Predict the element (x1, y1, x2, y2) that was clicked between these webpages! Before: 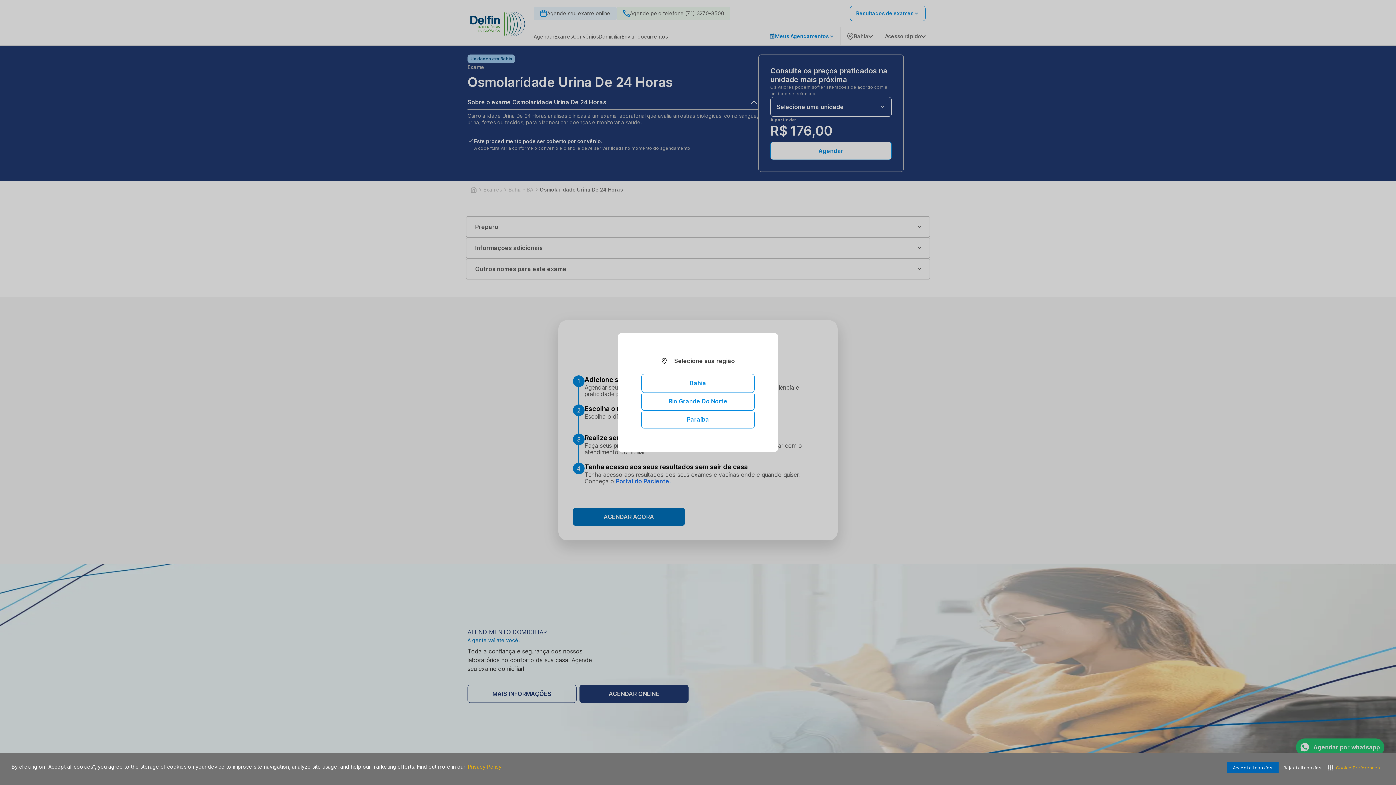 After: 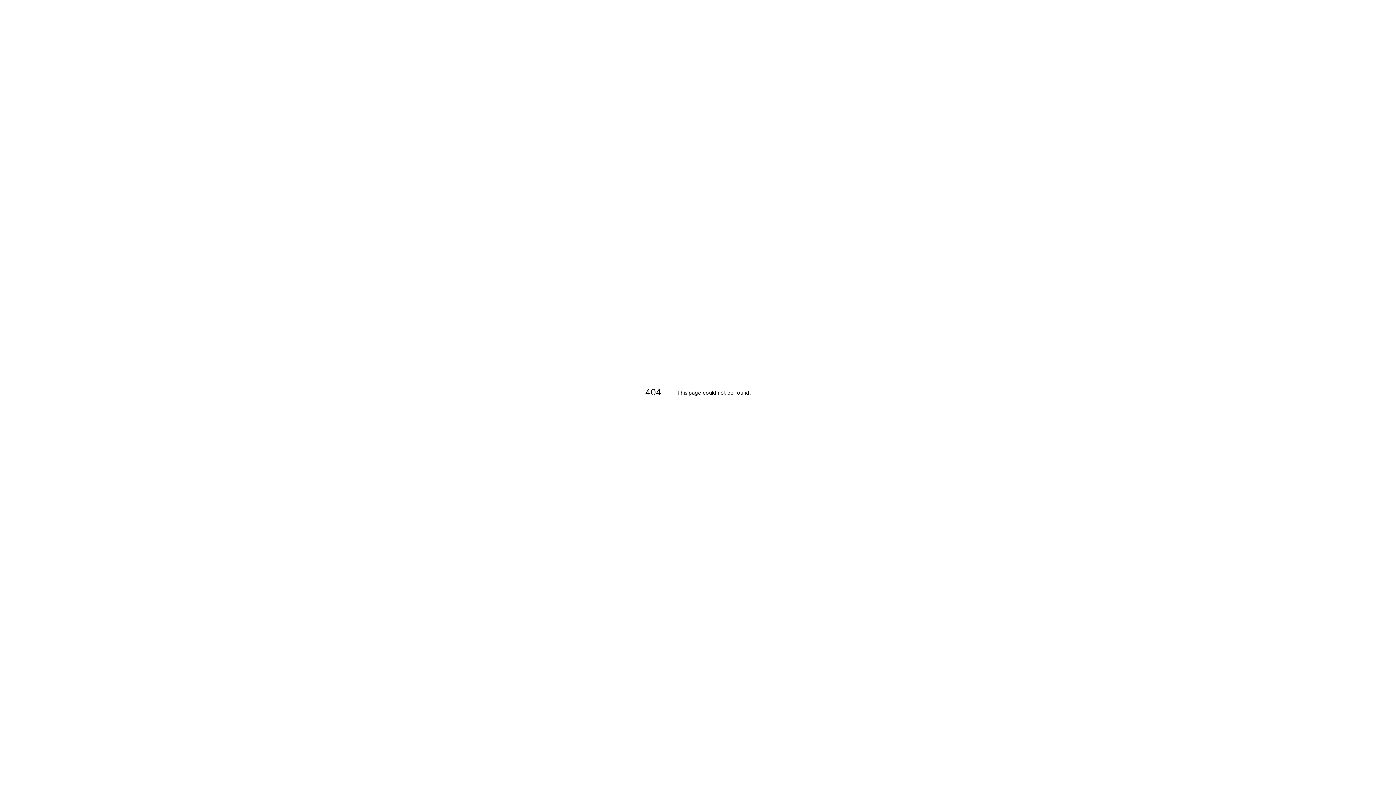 Action: label: Paraíba bbox: (641, 410, 754, 428)